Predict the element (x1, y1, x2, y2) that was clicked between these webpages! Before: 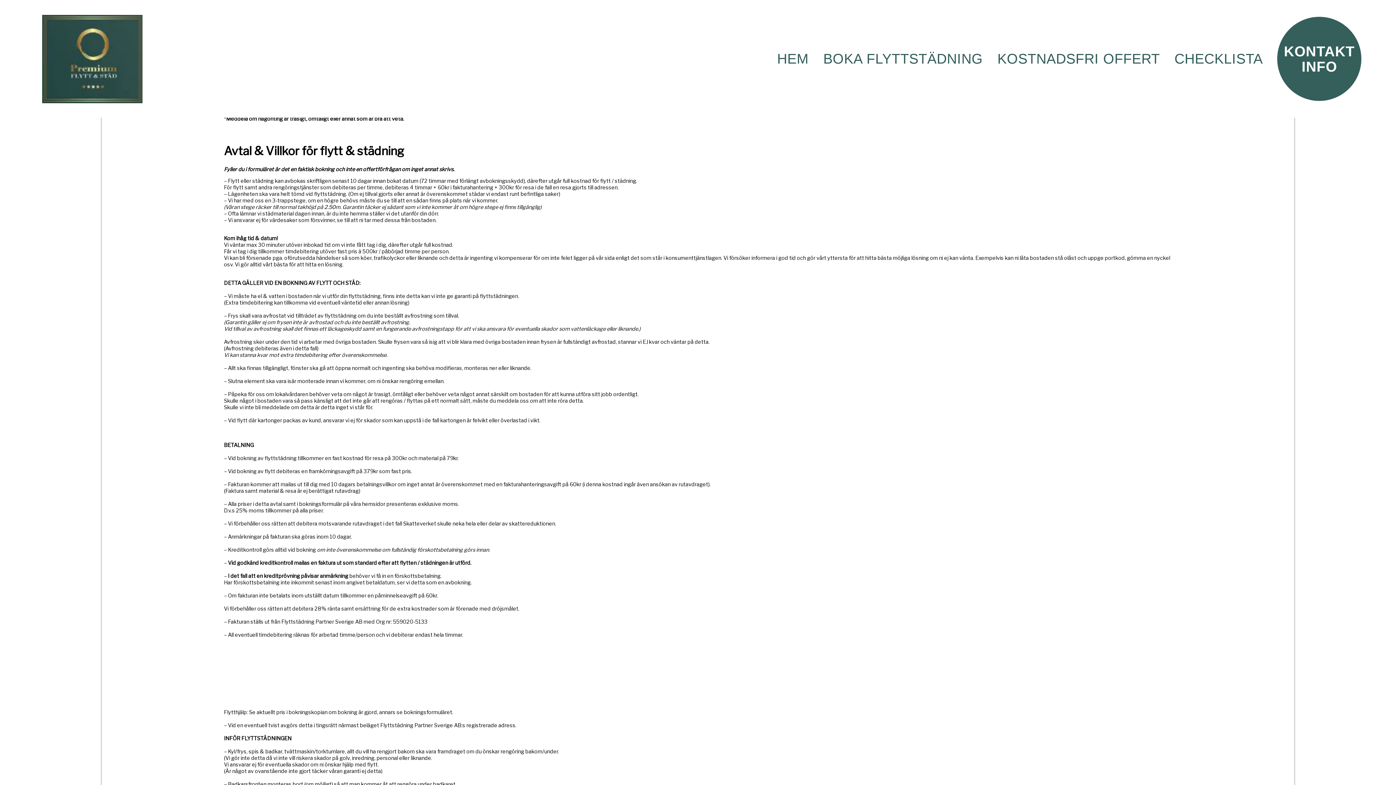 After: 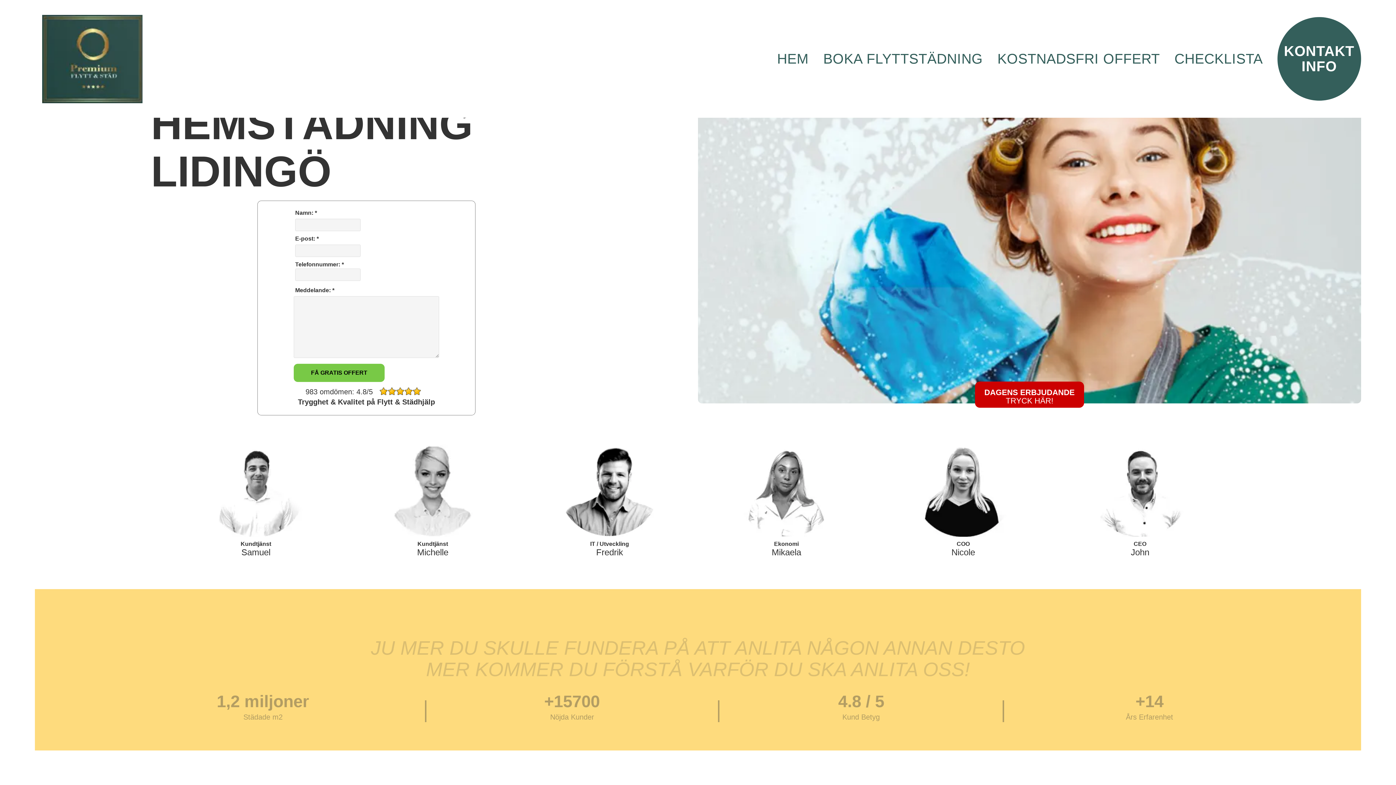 Action: bbox: (777, 49, 808, 68) label: HEM